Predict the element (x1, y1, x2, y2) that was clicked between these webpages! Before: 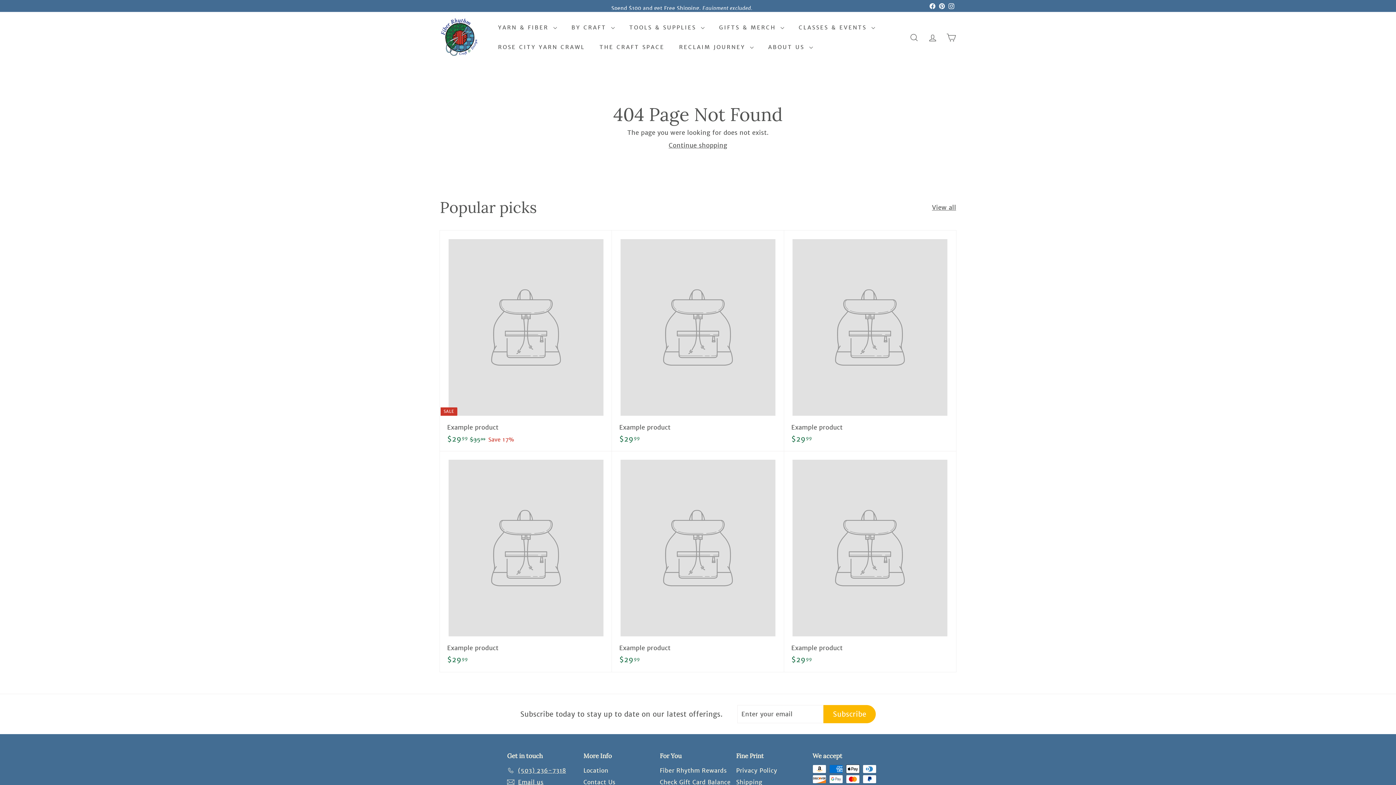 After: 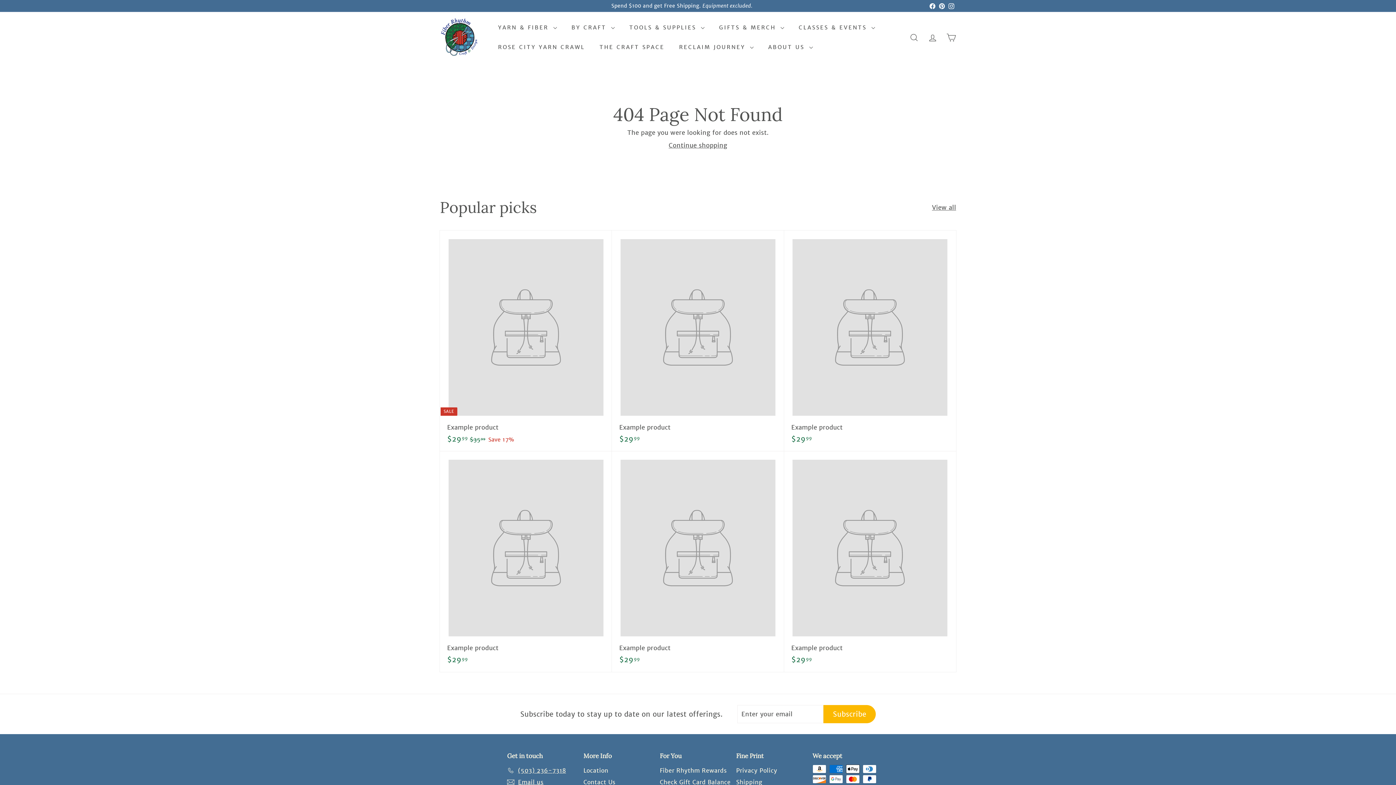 Action: bbox: (946, 0, 956, 11) label: Instagram